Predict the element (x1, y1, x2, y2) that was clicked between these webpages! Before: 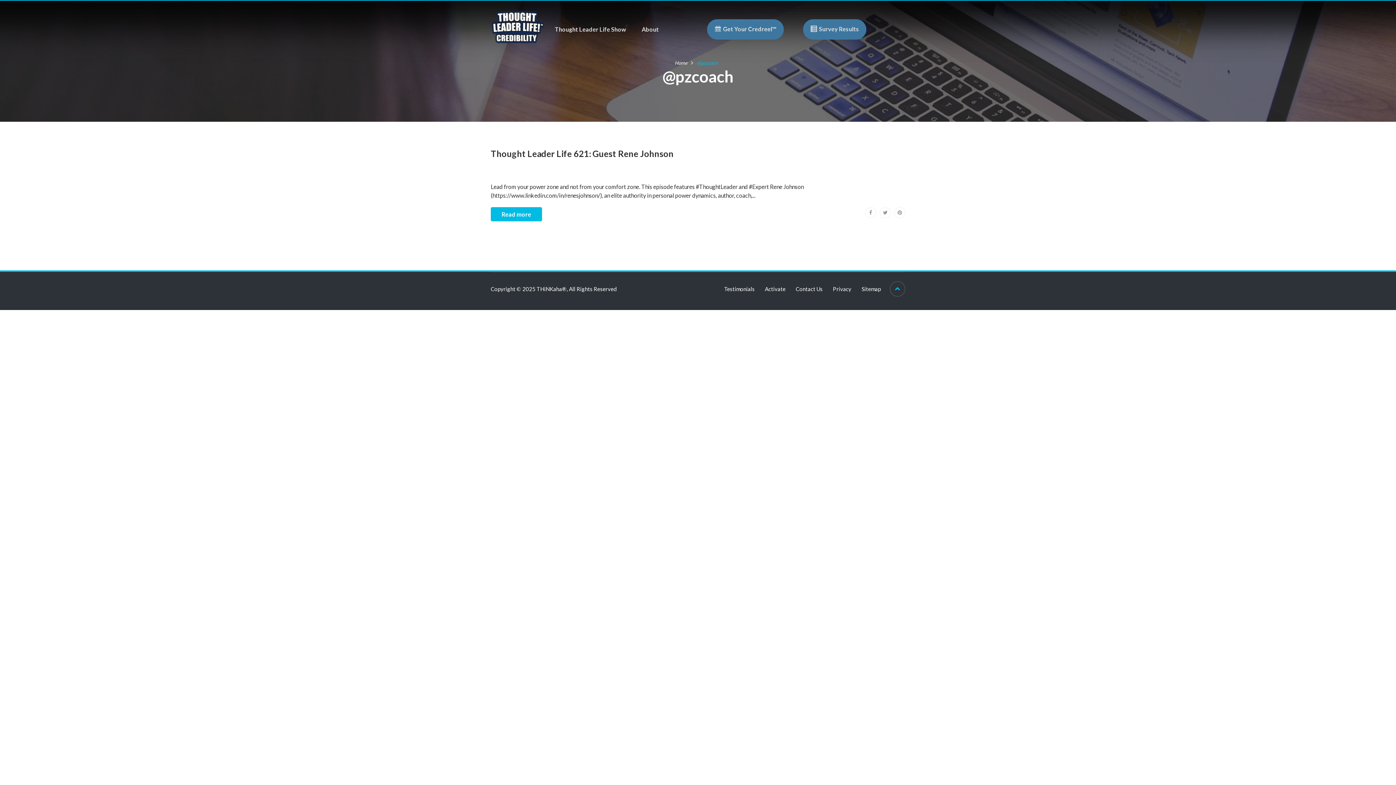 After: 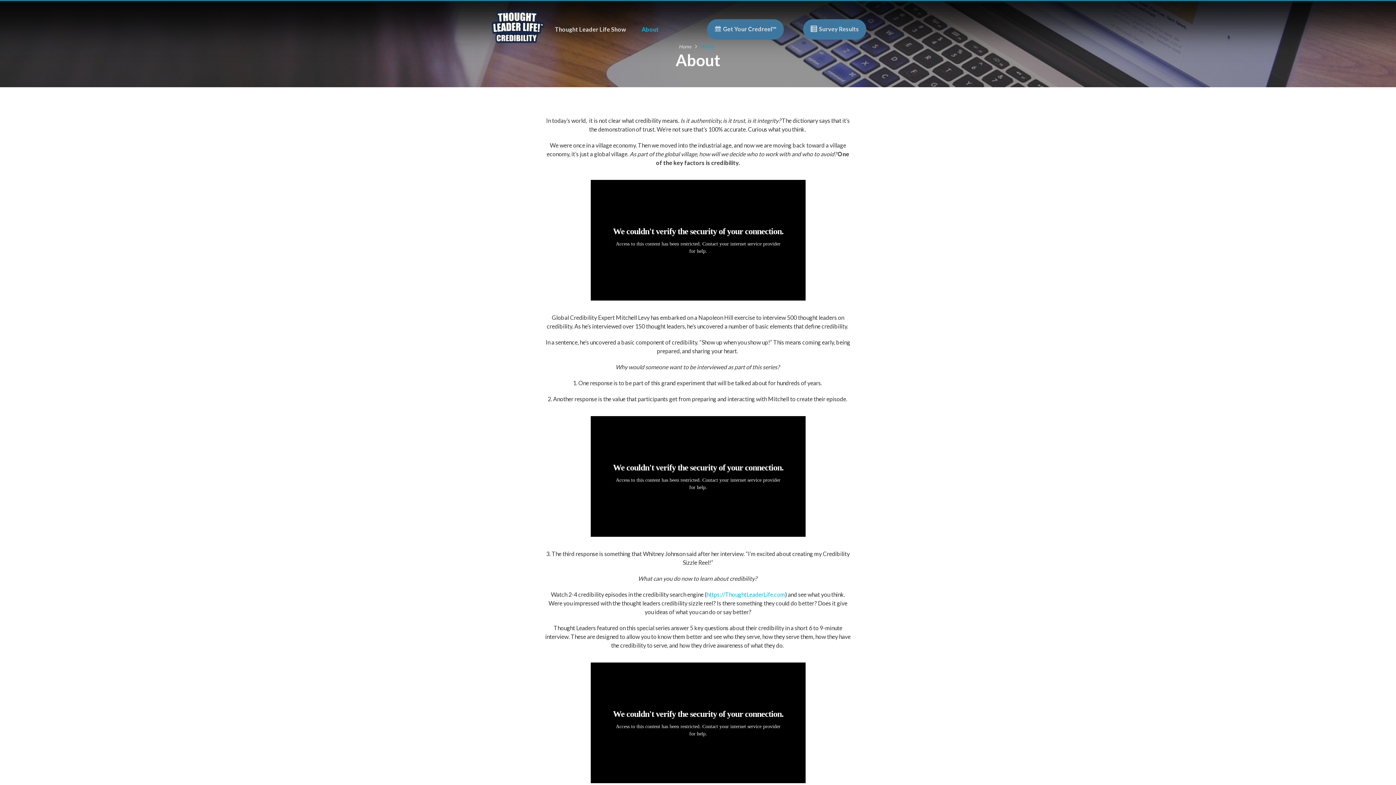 Action: bbox: (634, 19, 666, 39) label: About